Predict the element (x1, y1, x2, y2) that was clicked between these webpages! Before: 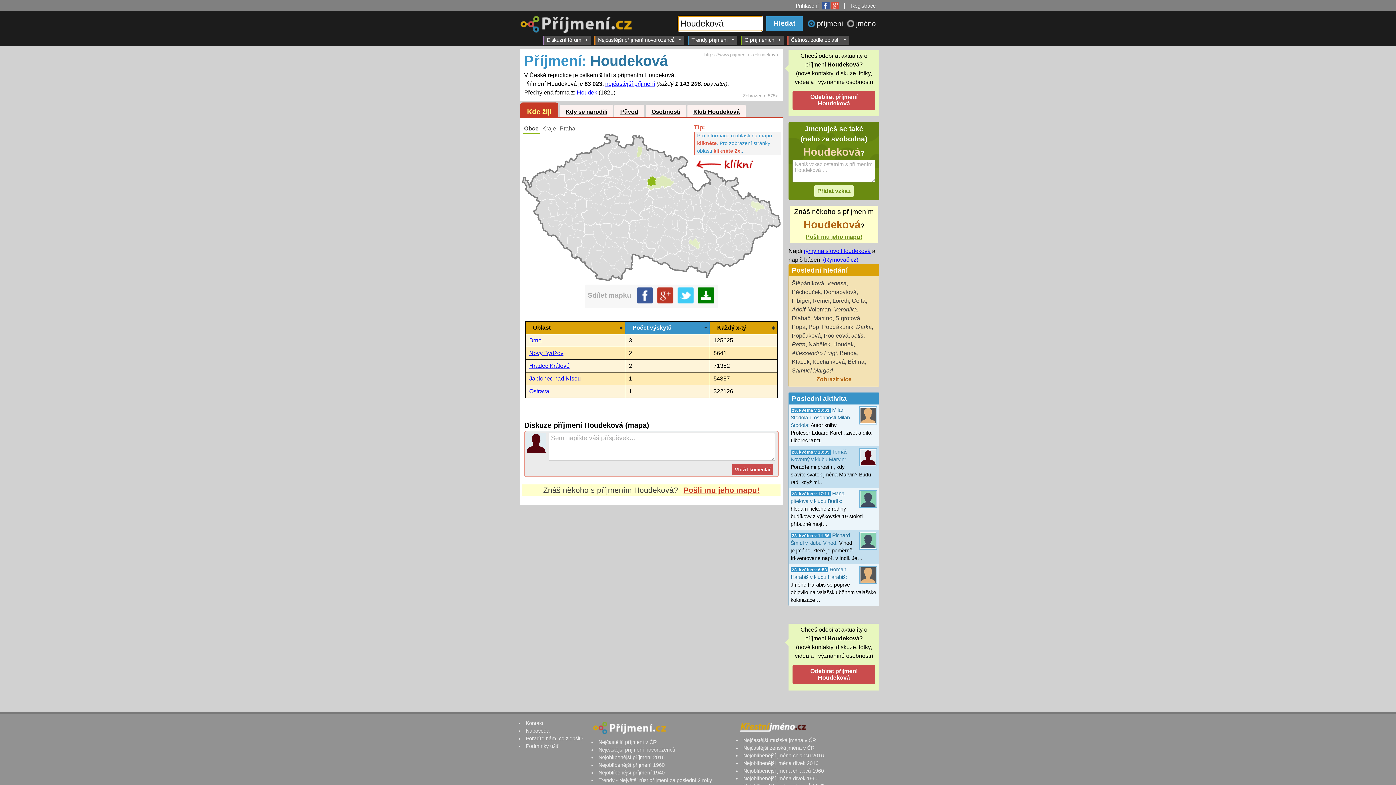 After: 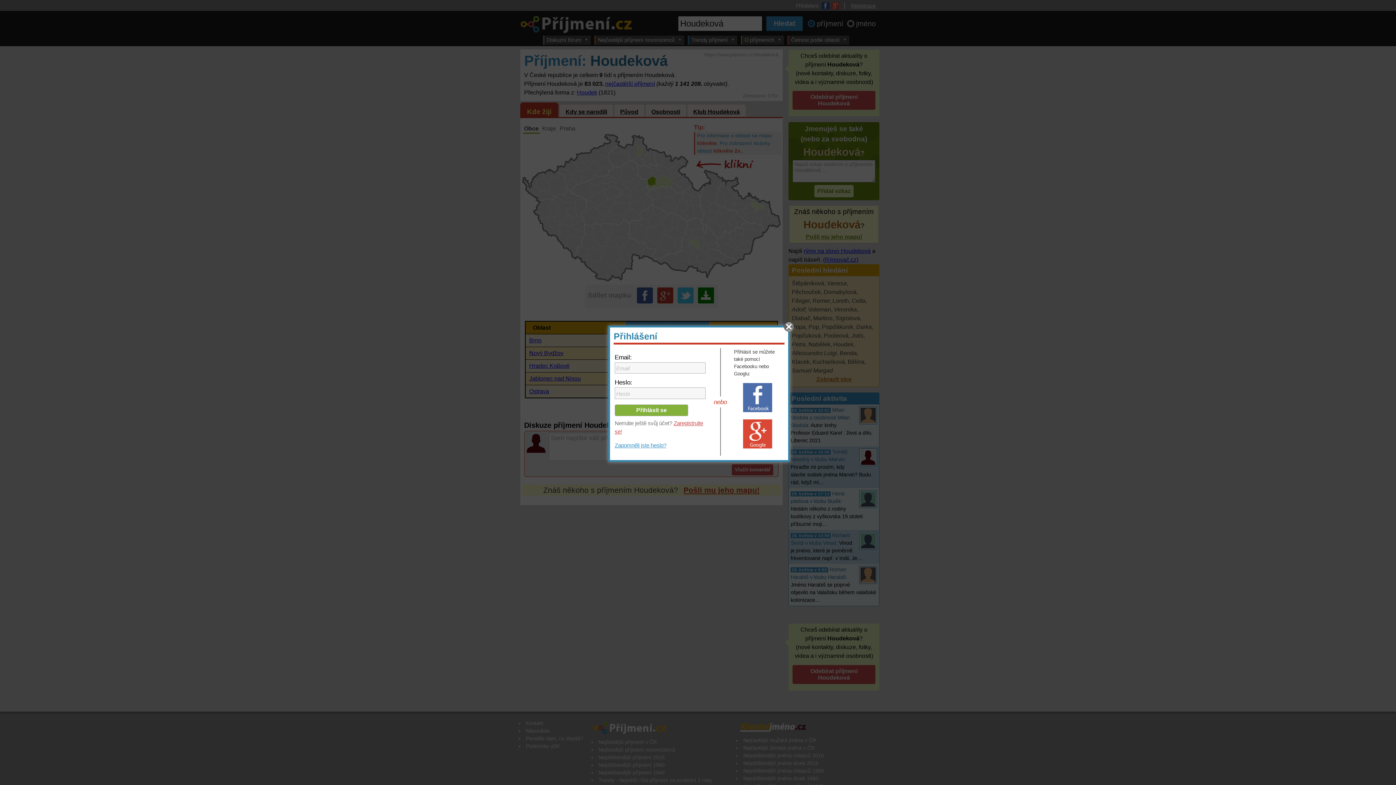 Action: label: Přihlášení bbox: (796, 2, 842, 8)